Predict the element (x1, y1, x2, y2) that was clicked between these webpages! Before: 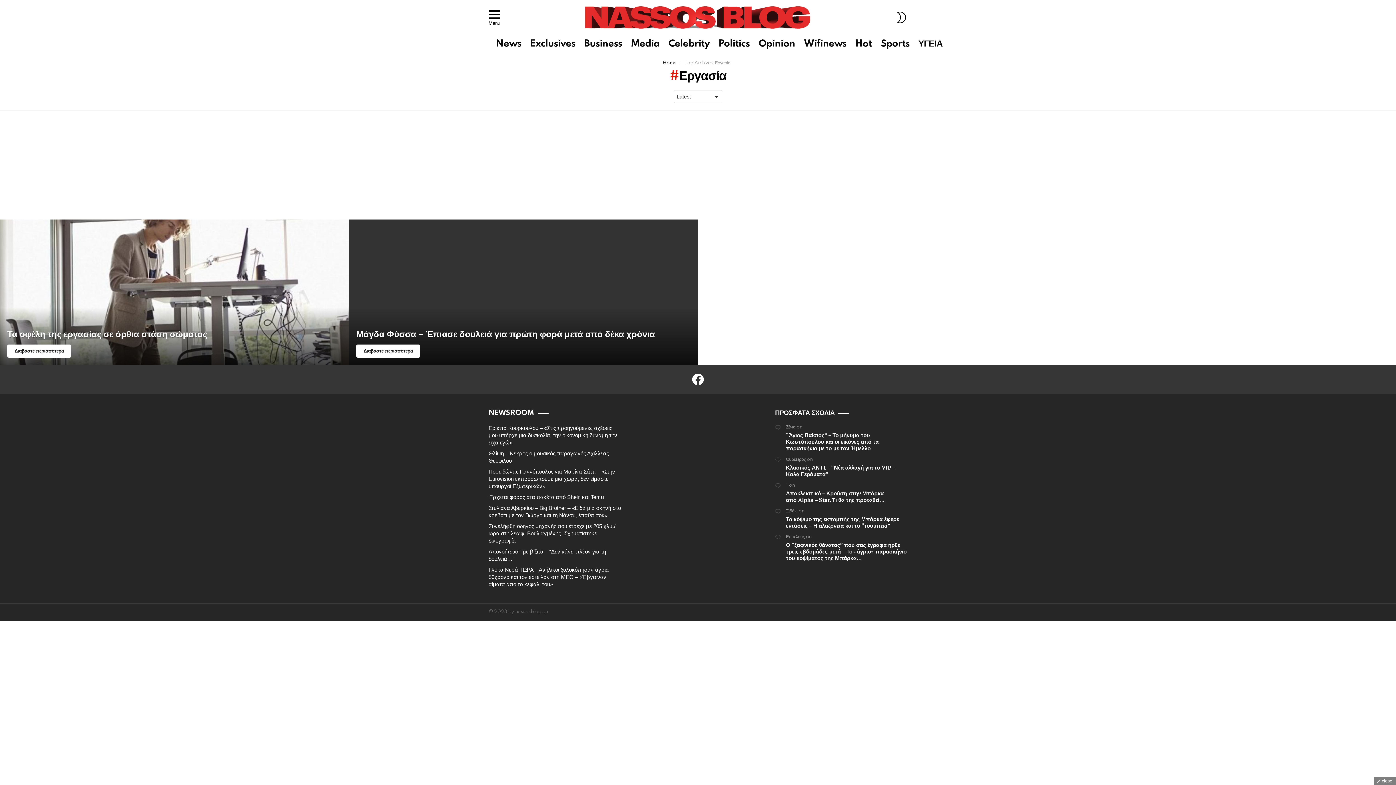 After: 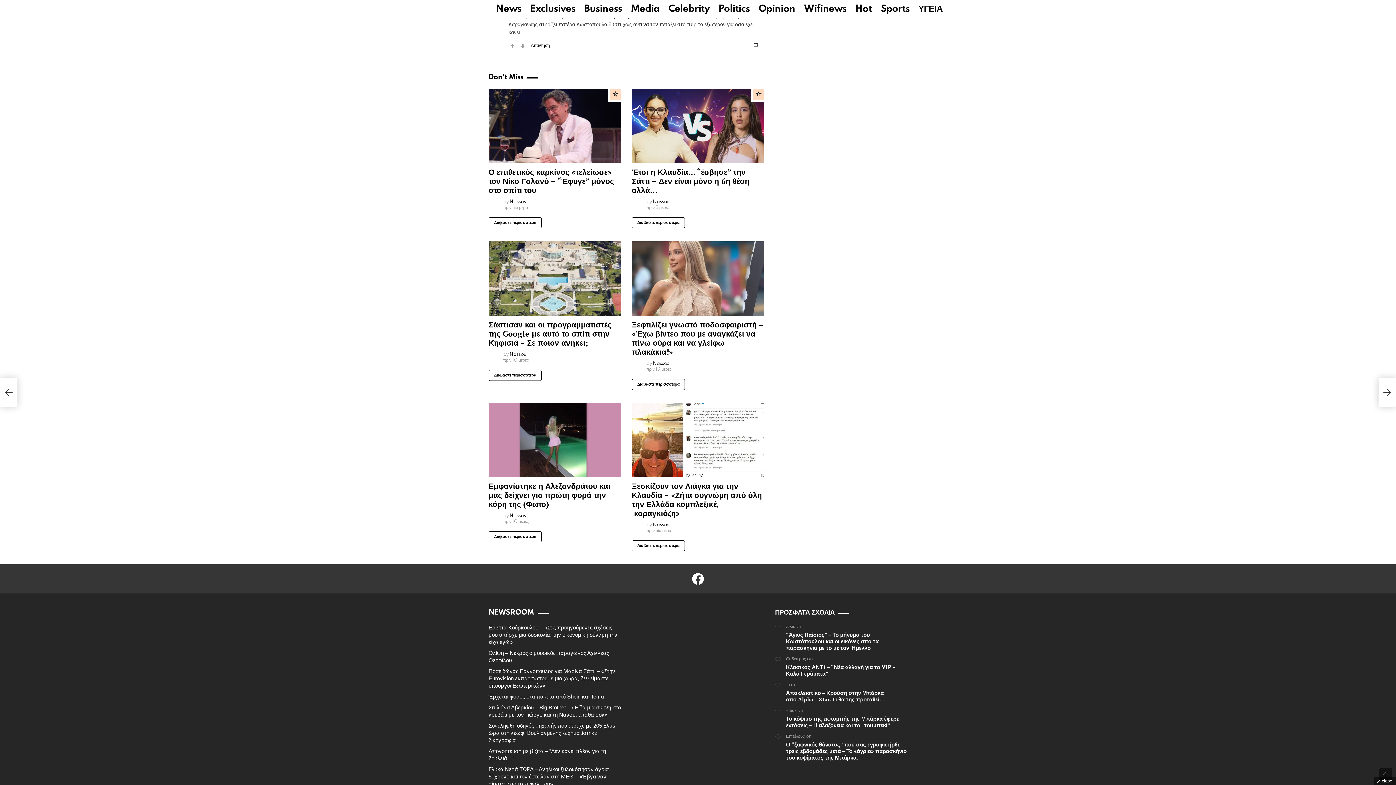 Action: label: “Άγιος Παίσιος” – Το μήνυμα του Κωστόπουλου και οι εικόνες από τα παρασκήνια με το με τον Ήμελλο bbox: (786, 431, 878, 451)